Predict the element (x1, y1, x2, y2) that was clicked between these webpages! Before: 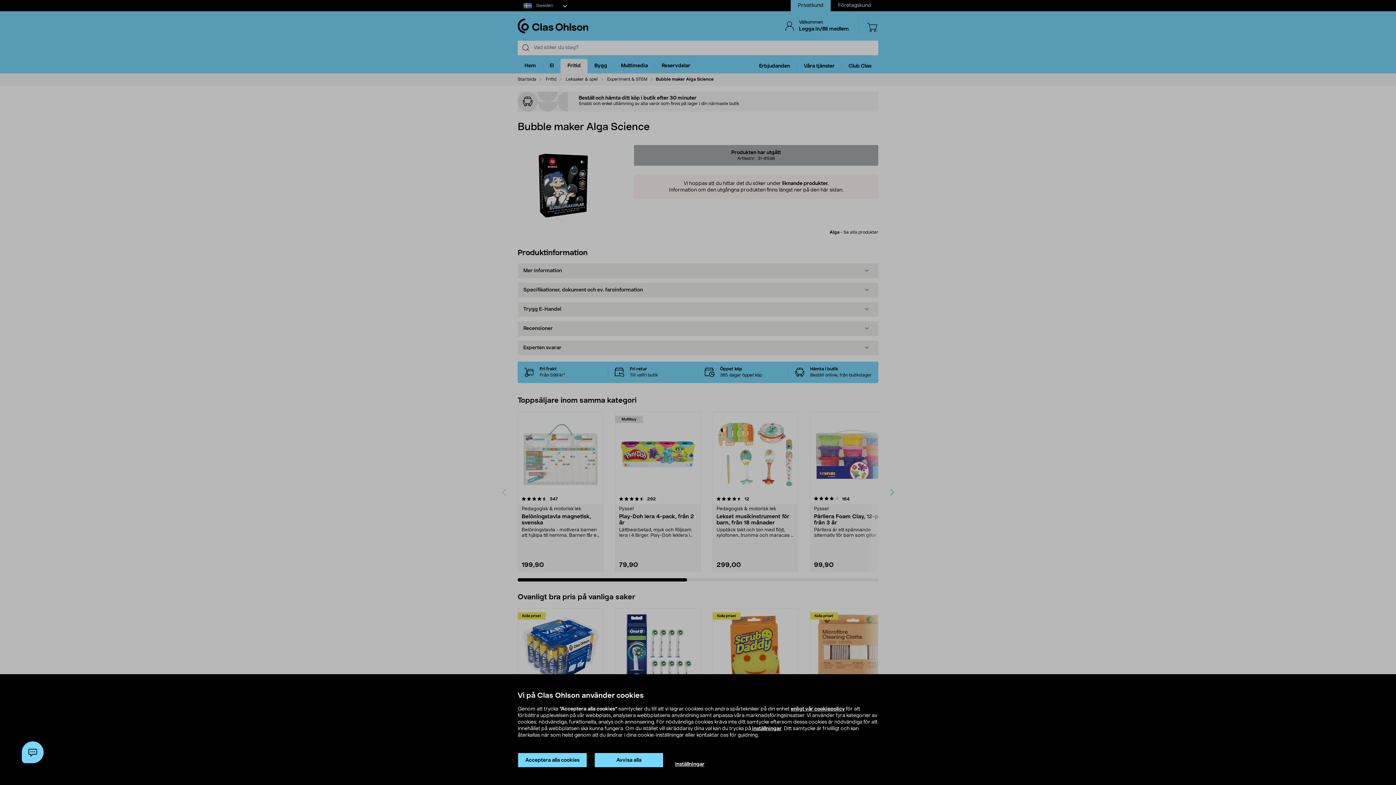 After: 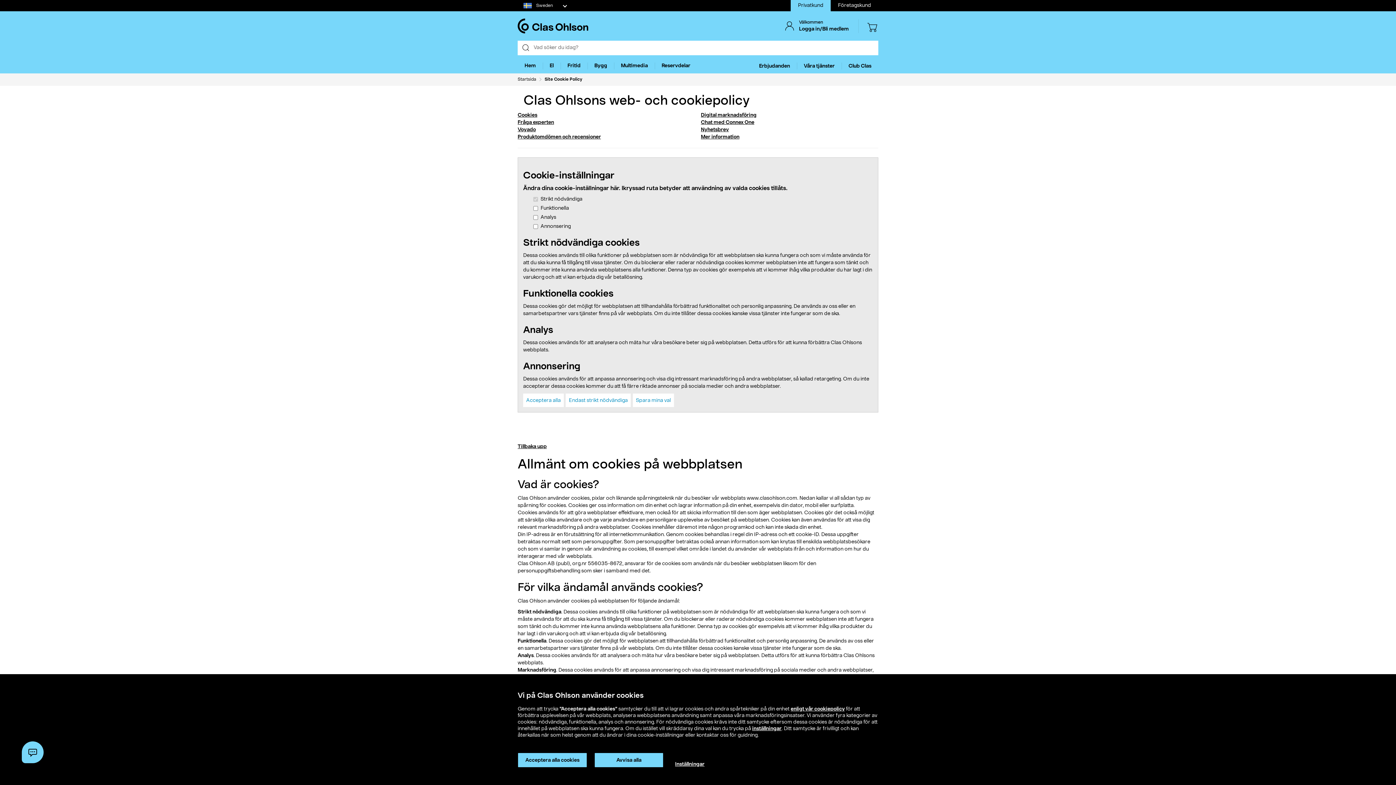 Action: bbox: (790, 706, 845, 712) label: enligt vår cookiepolicy